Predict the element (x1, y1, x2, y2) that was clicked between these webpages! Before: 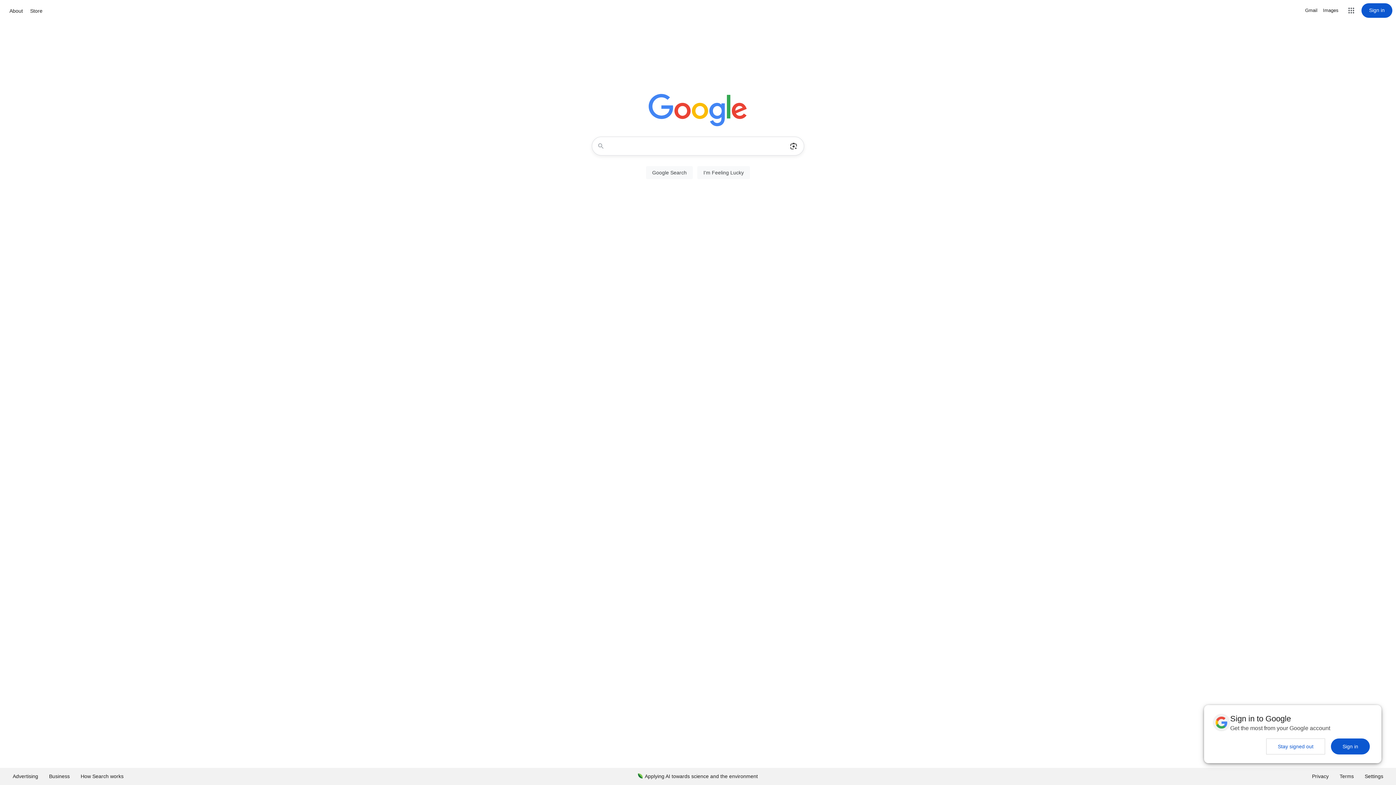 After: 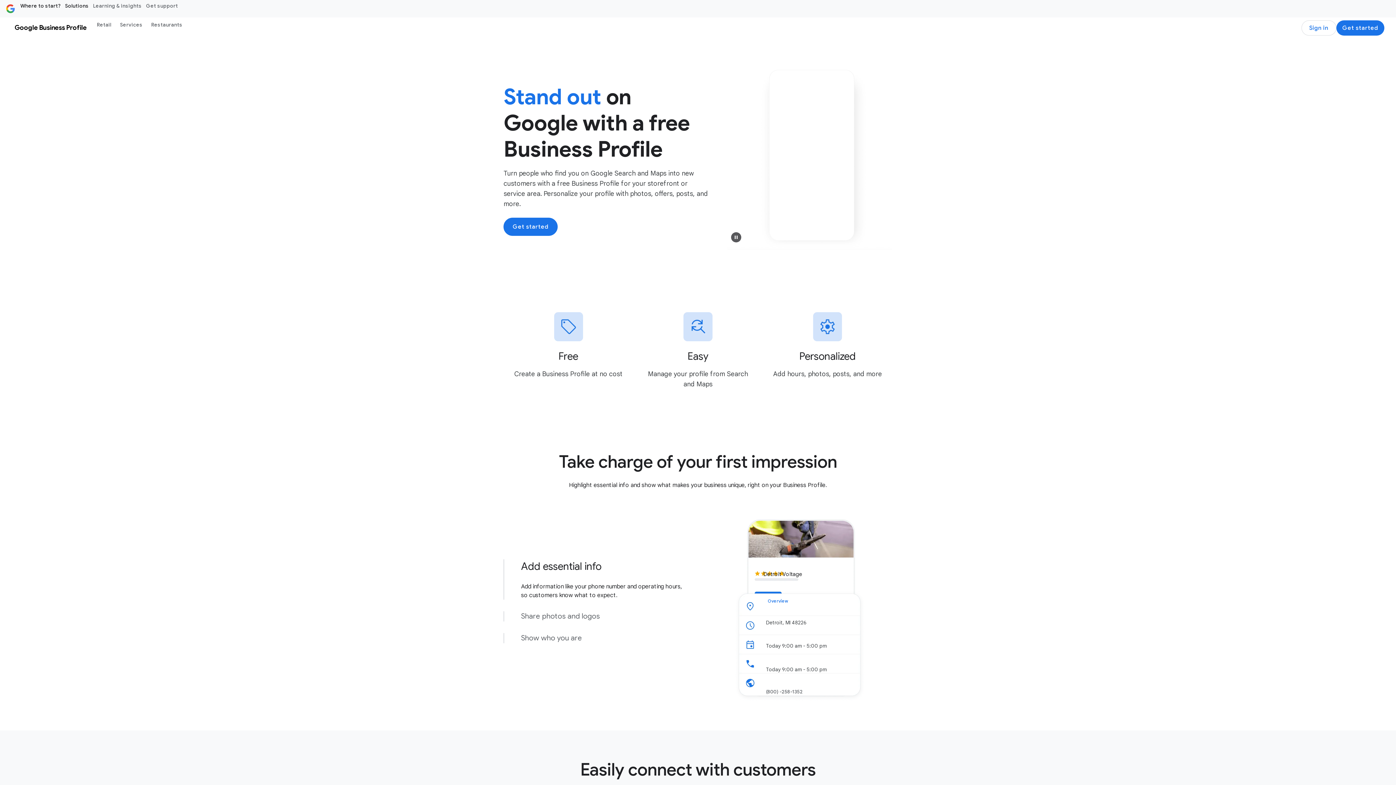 Action: label: Business bbox: (43, 768, 75, 785)